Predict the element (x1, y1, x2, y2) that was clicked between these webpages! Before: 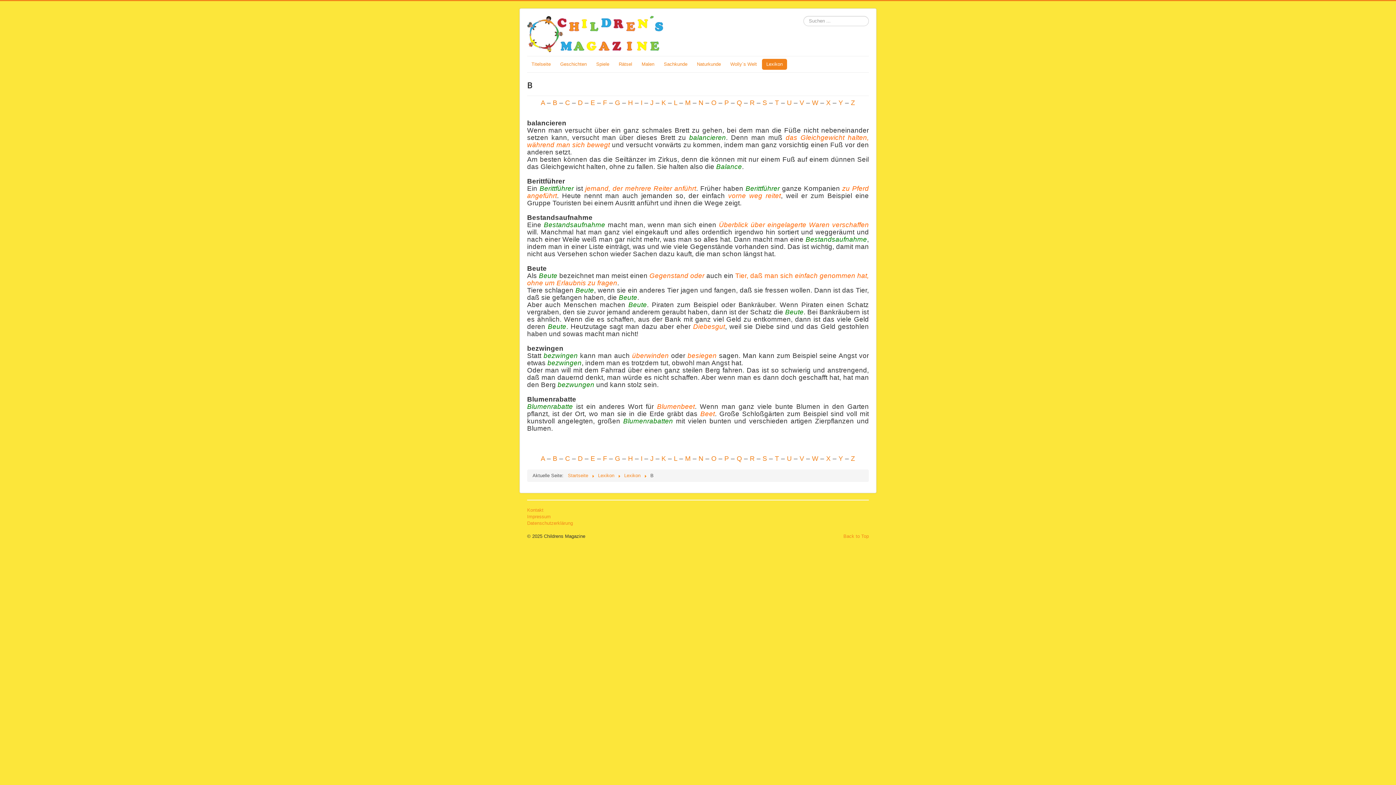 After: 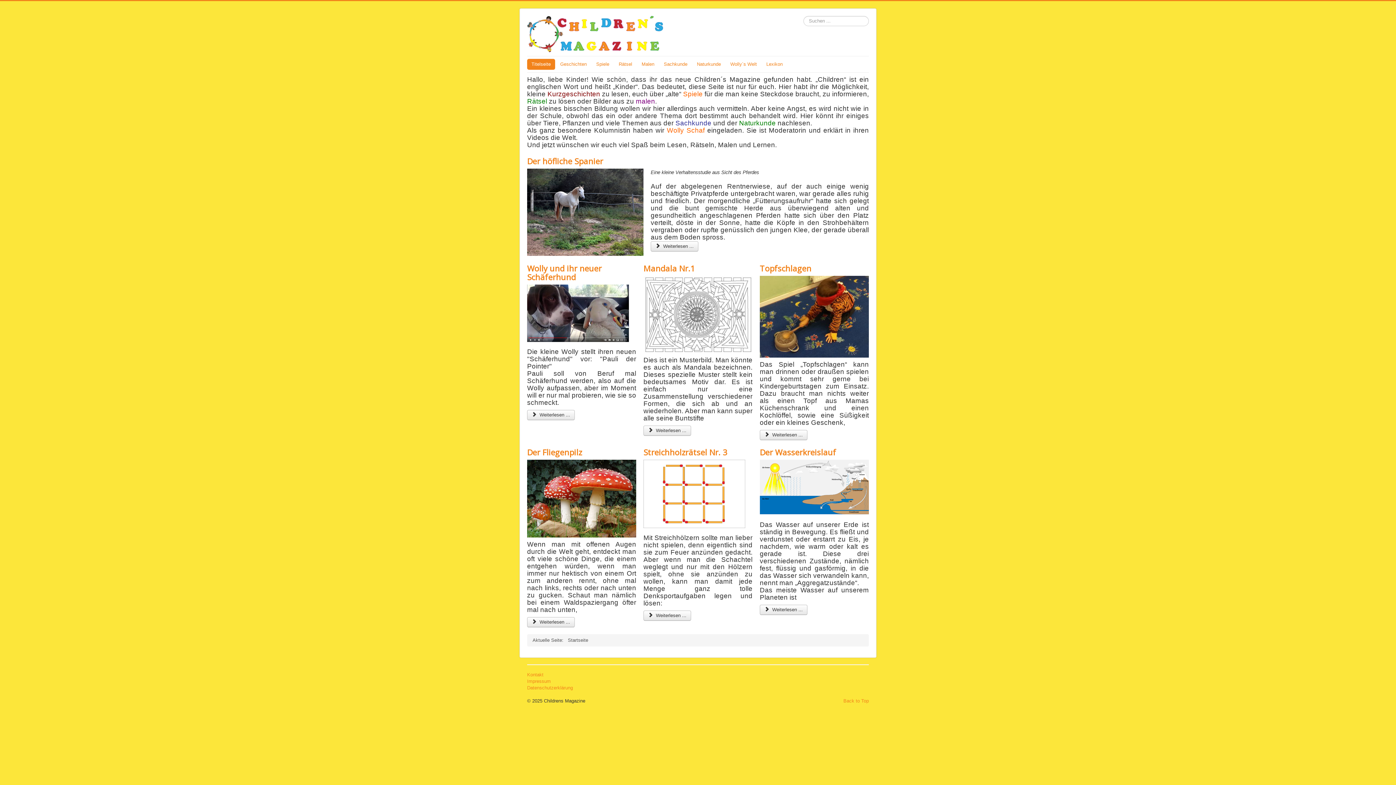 Action: bbox: (527, 58, 555, 69) label: Titelseite